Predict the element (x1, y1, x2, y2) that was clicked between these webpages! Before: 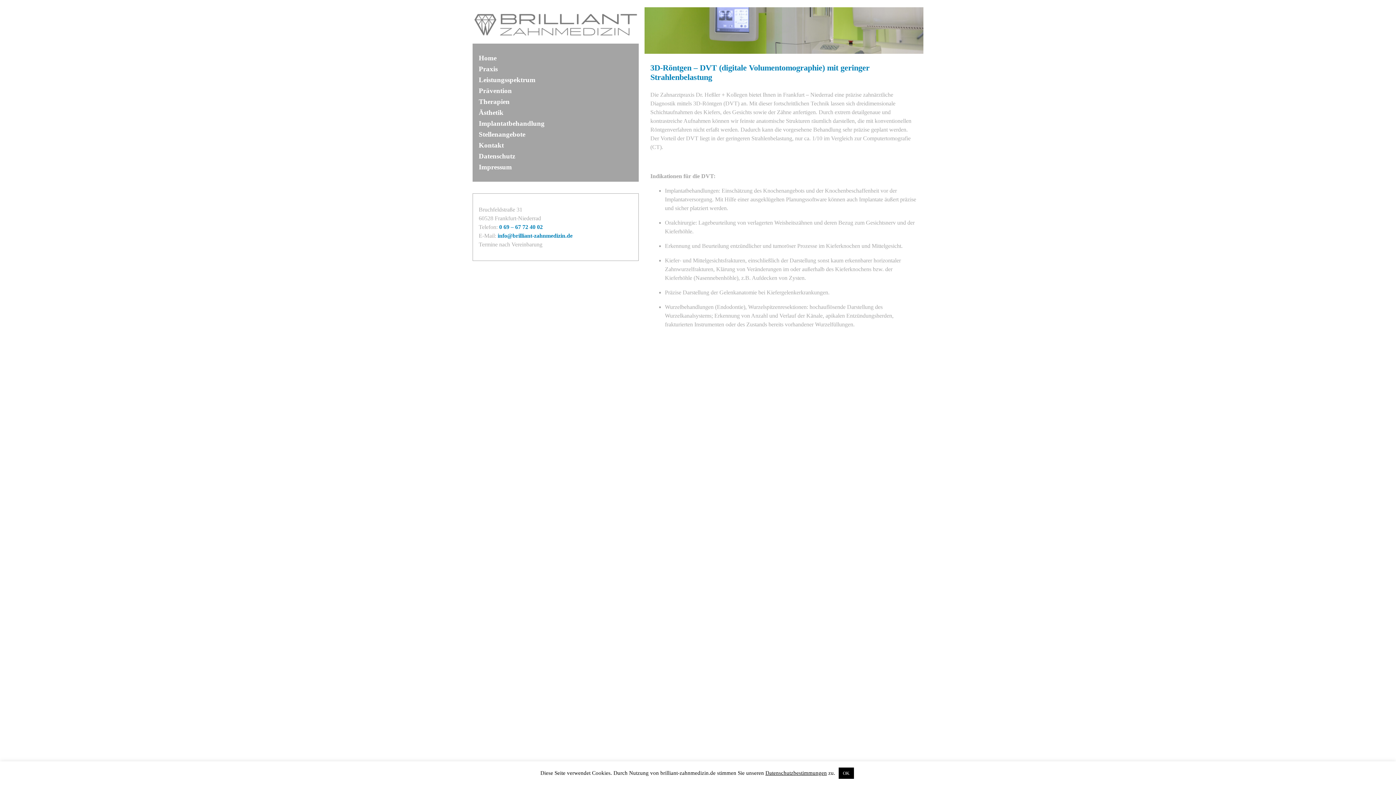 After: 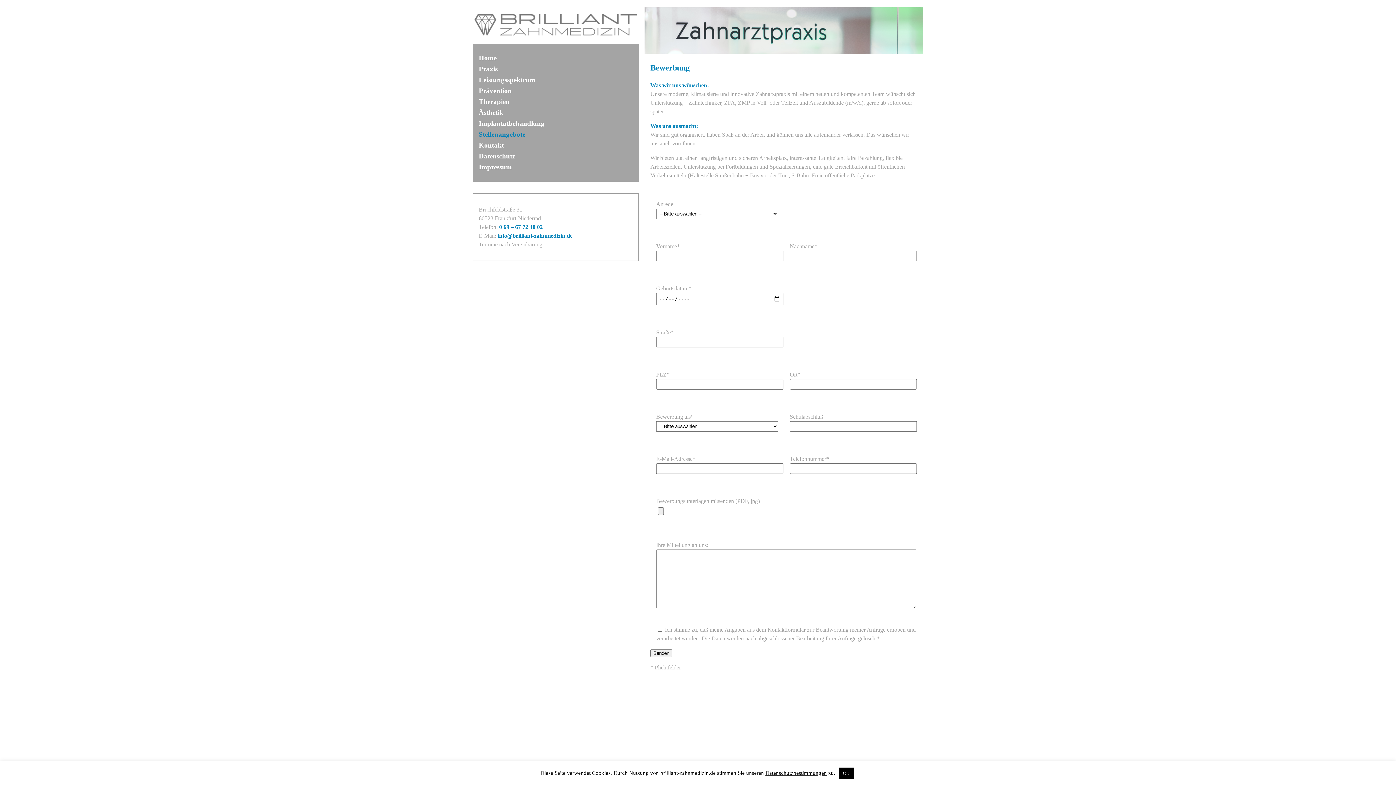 Action: bbox: (478, 130, 525, 138) label: Stellenangebote